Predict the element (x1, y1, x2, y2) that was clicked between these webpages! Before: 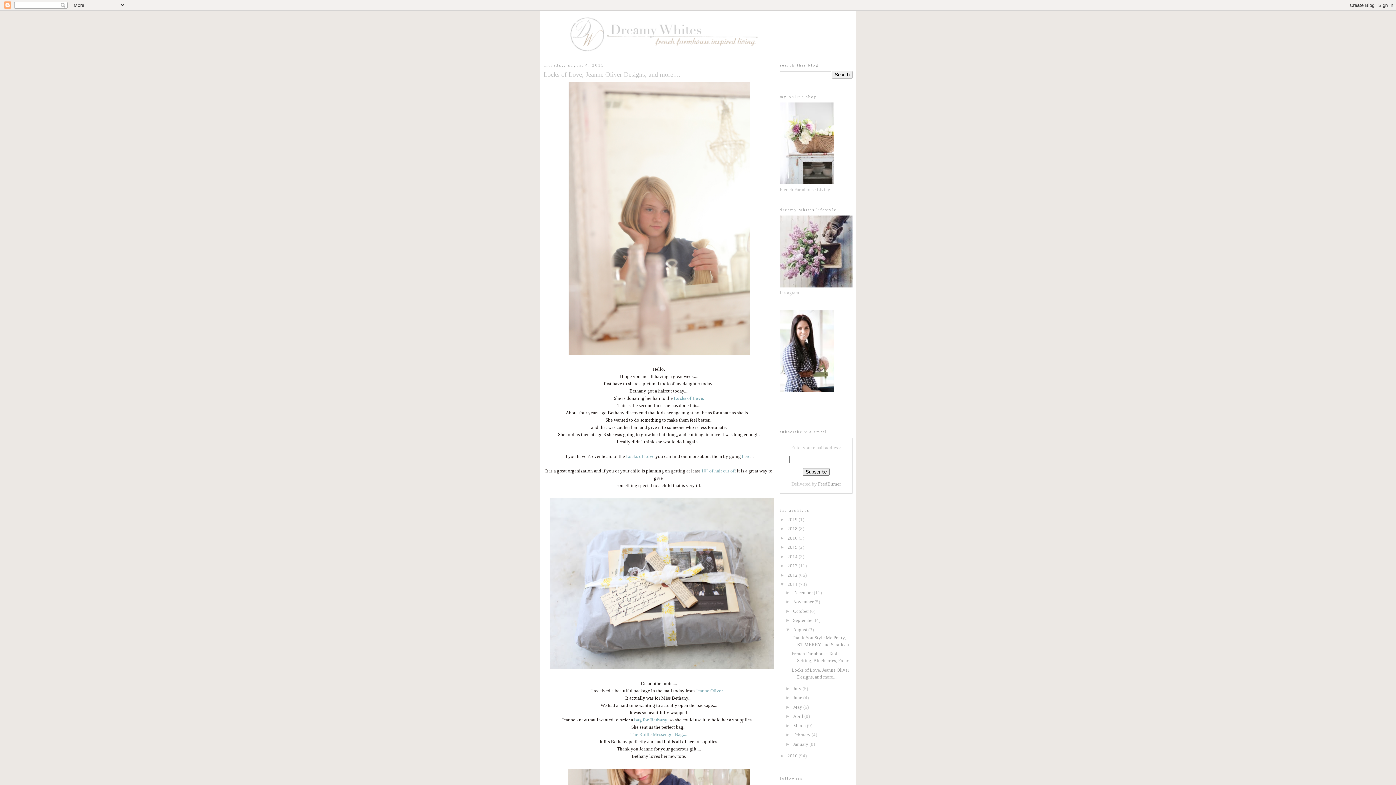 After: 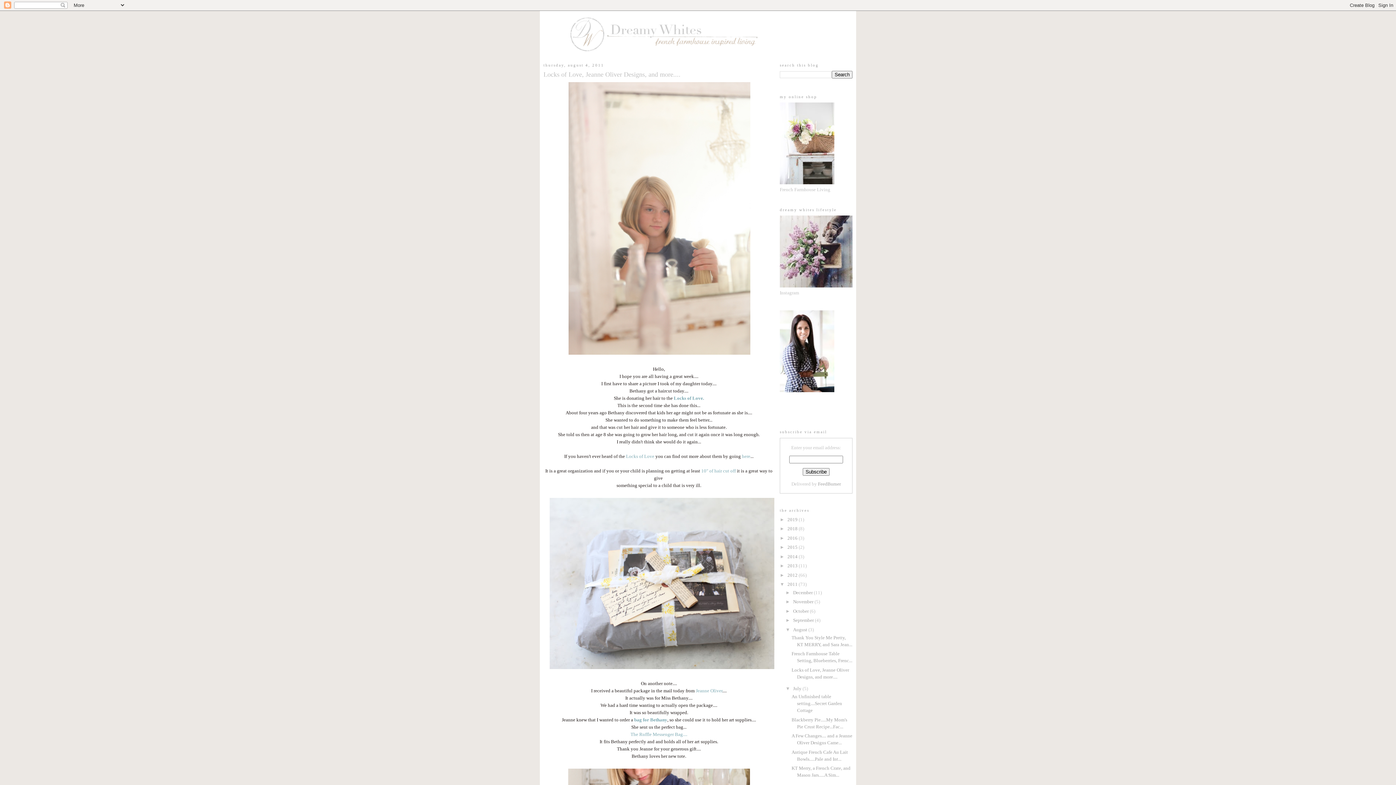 Action: label: ►   bbox: (785, 686, 793, 691)